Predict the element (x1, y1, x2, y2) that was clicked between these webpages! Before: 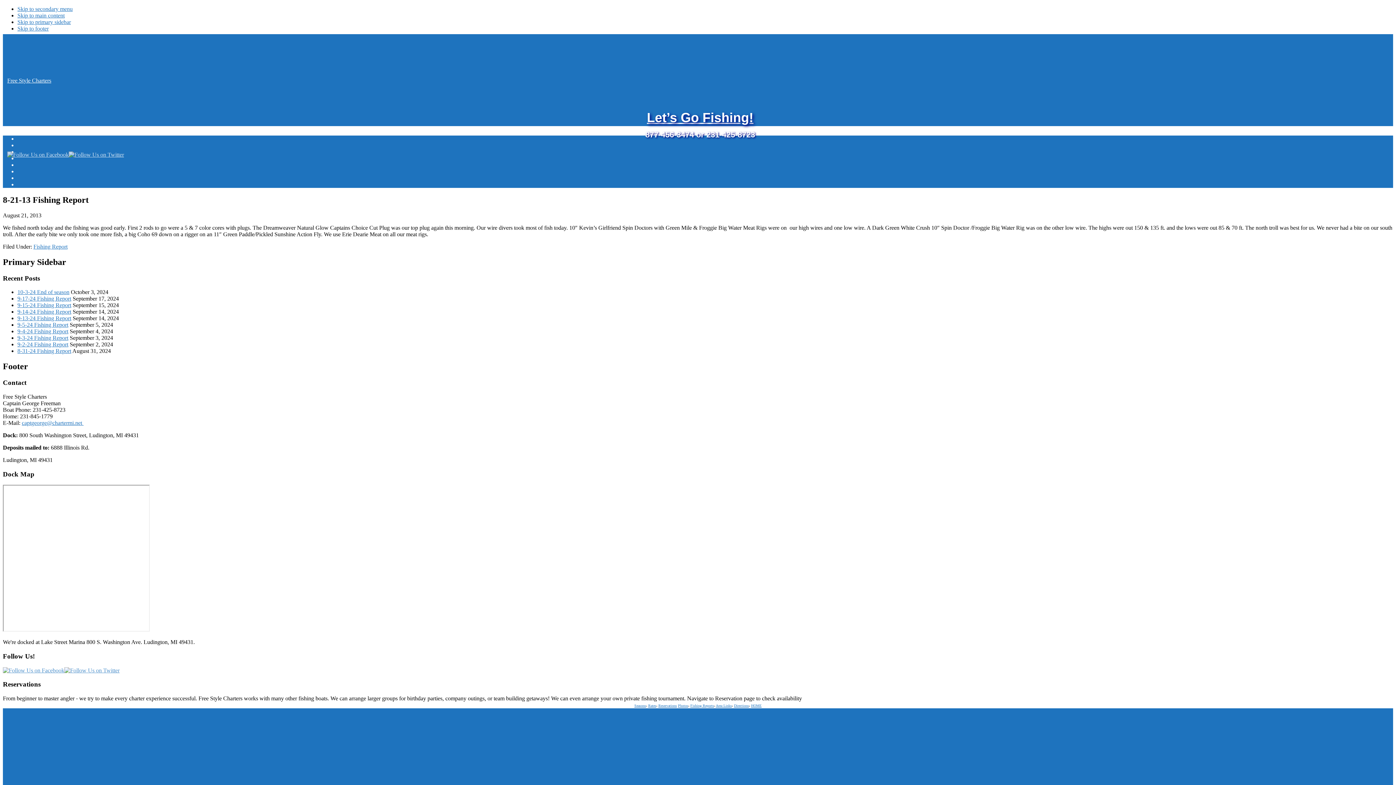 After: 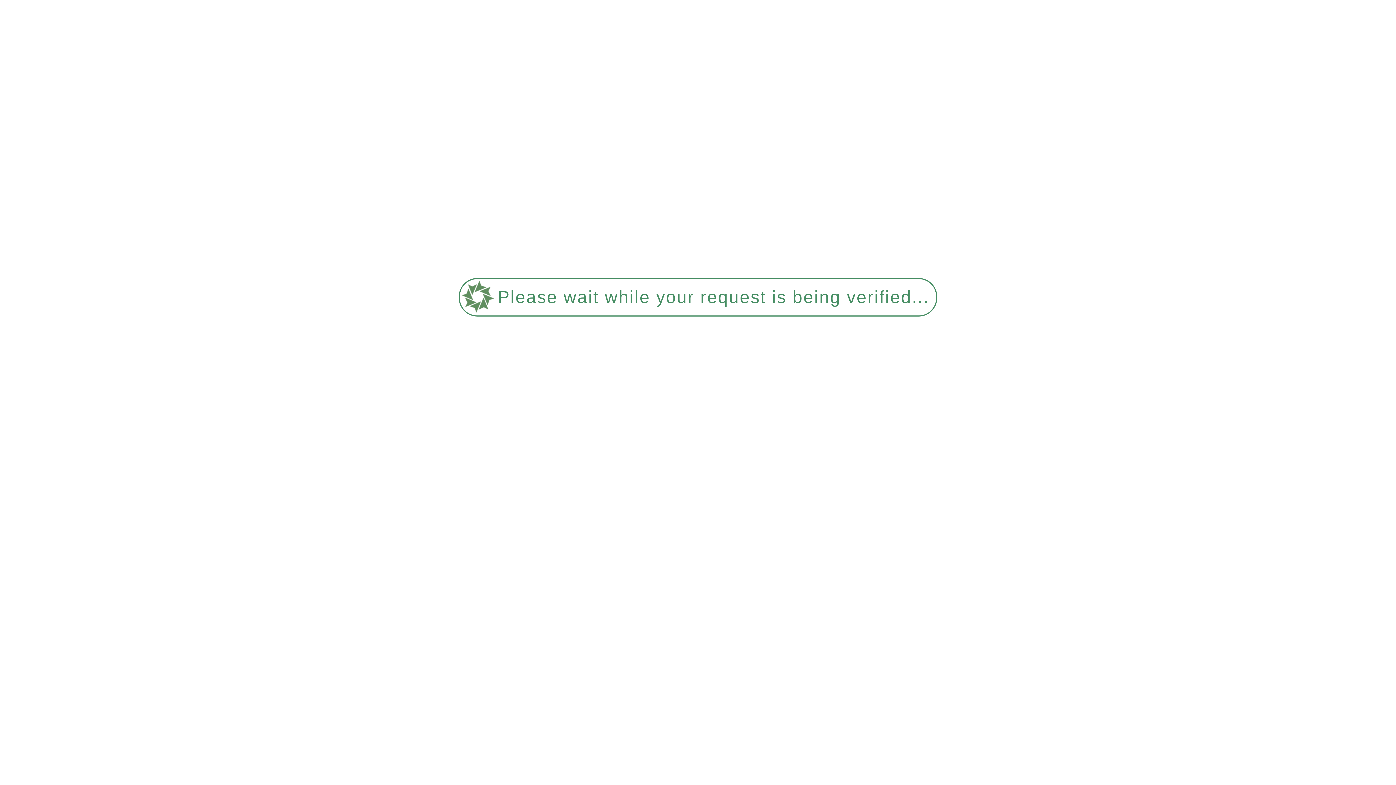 Action: bbox: (751, 704, 761, 708) label: HOME